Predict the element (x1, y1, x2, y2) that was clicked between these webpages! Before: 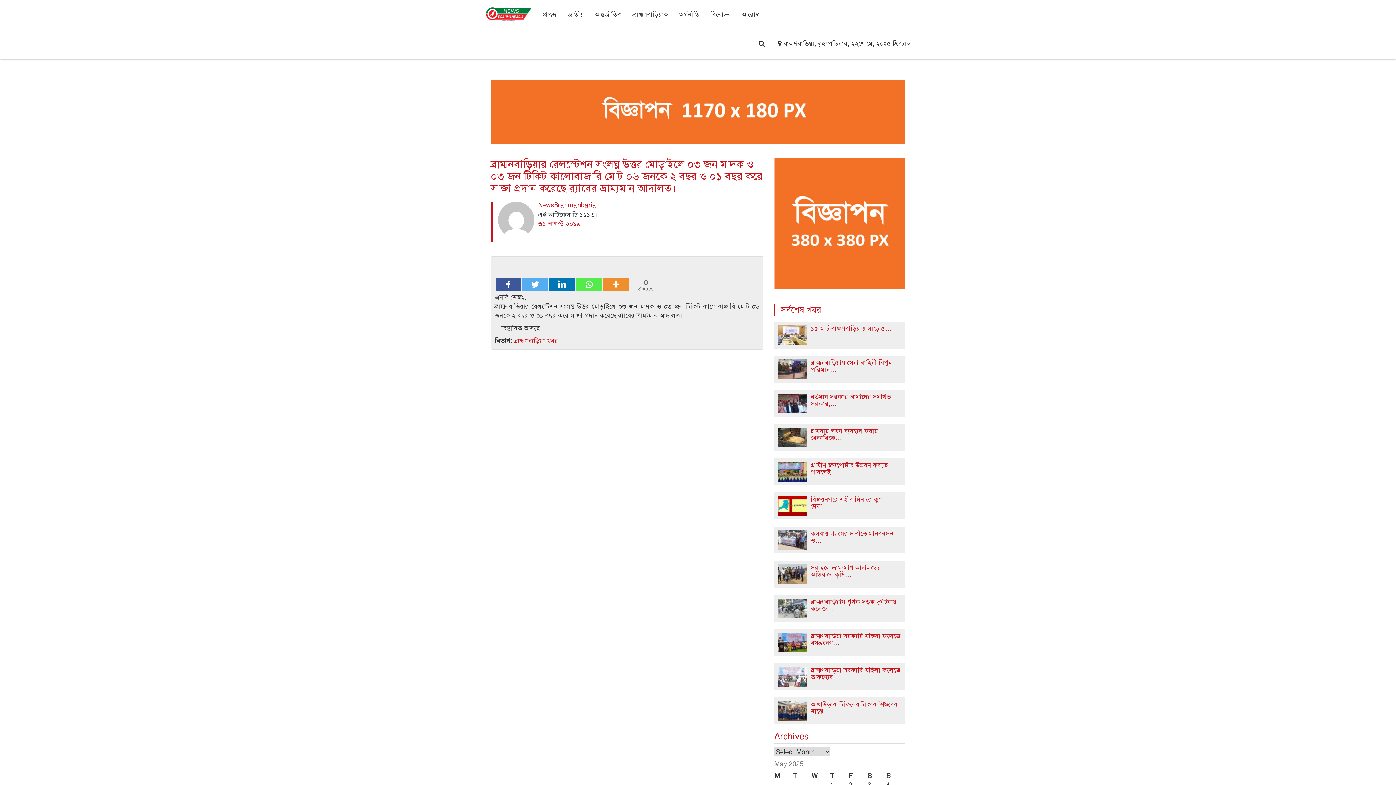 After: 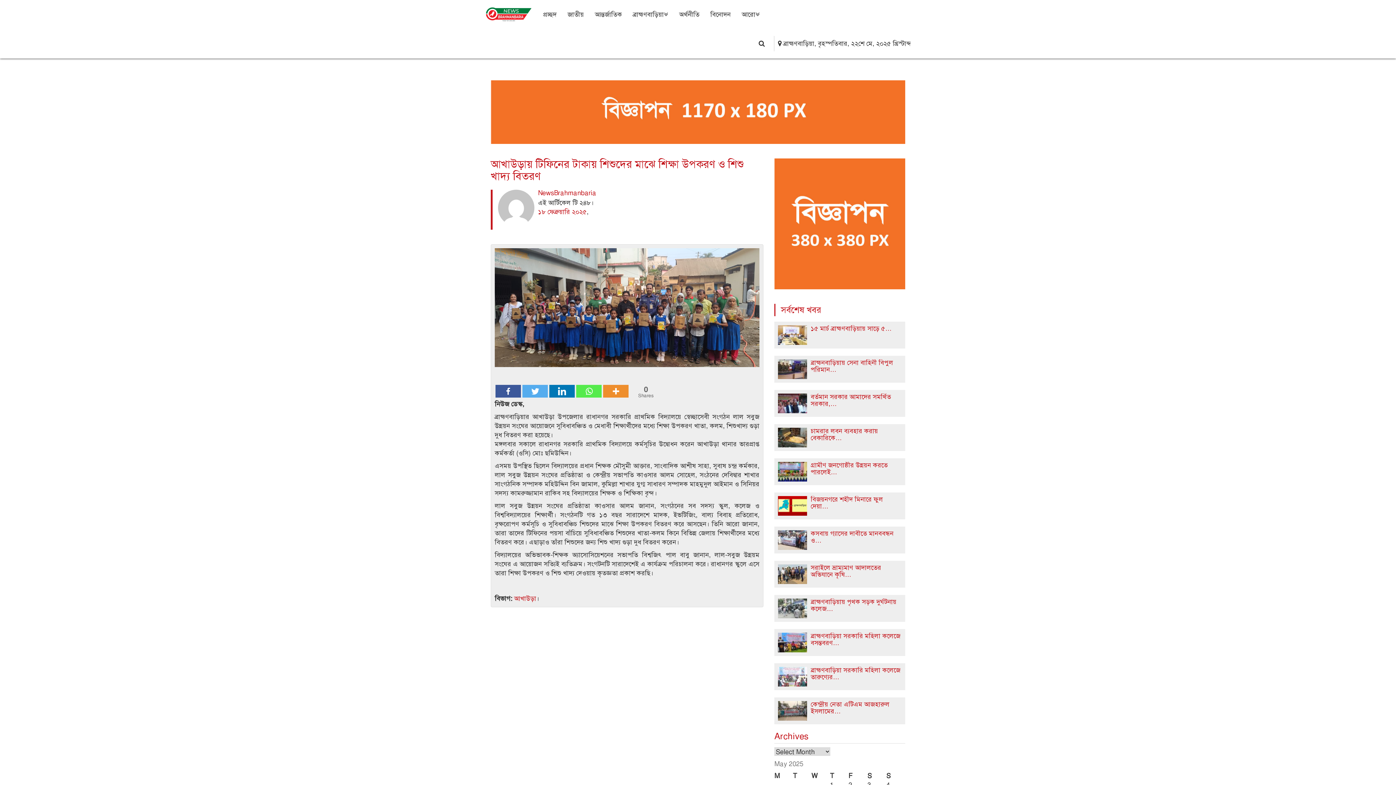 Action: label: আখাউড়ায় টিফিনের টাকায় শিশুদের মাঝে… bbox: (810, 700, 897, 715)